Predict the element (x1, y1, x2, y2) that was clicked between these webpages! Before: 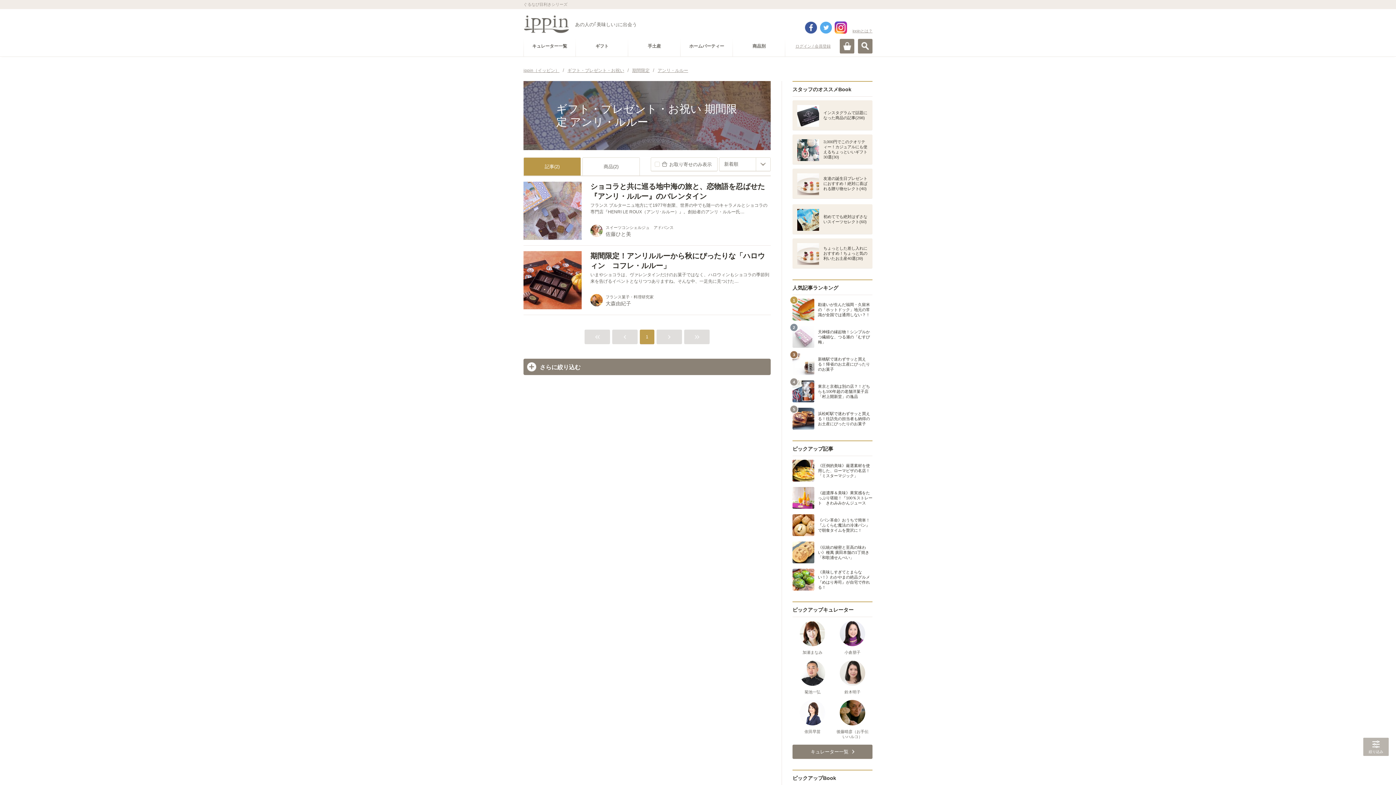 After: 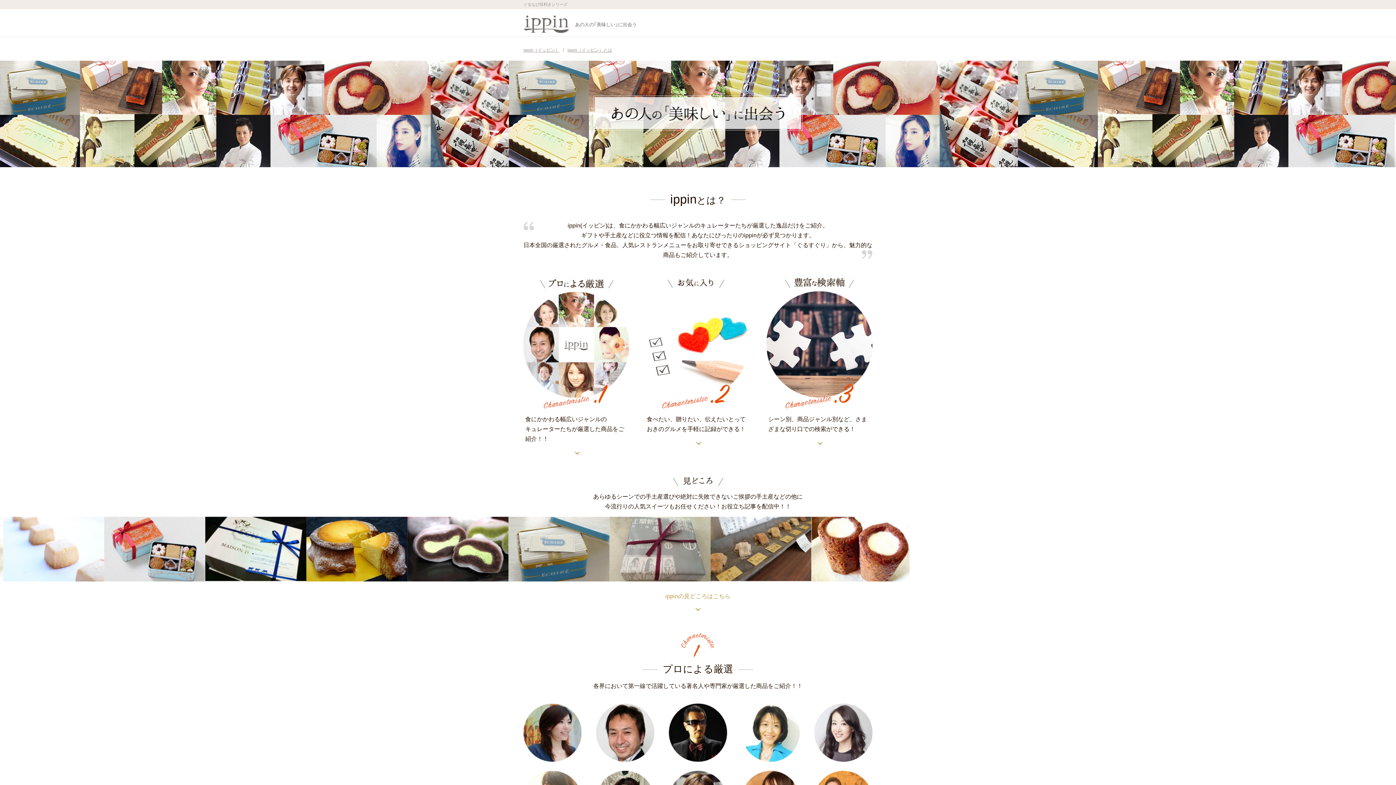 Action: bbox: (852, 28, 872, 33) label: ippinとは？